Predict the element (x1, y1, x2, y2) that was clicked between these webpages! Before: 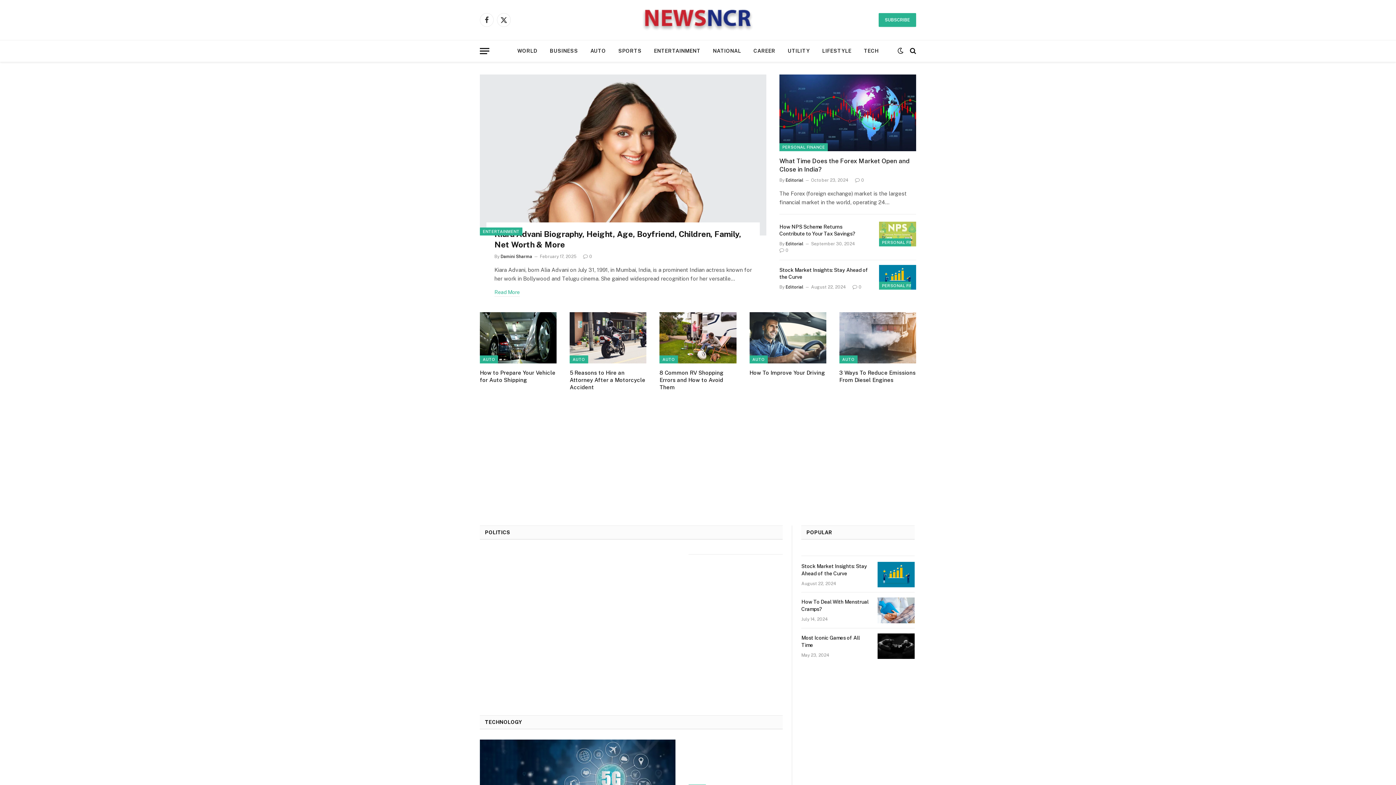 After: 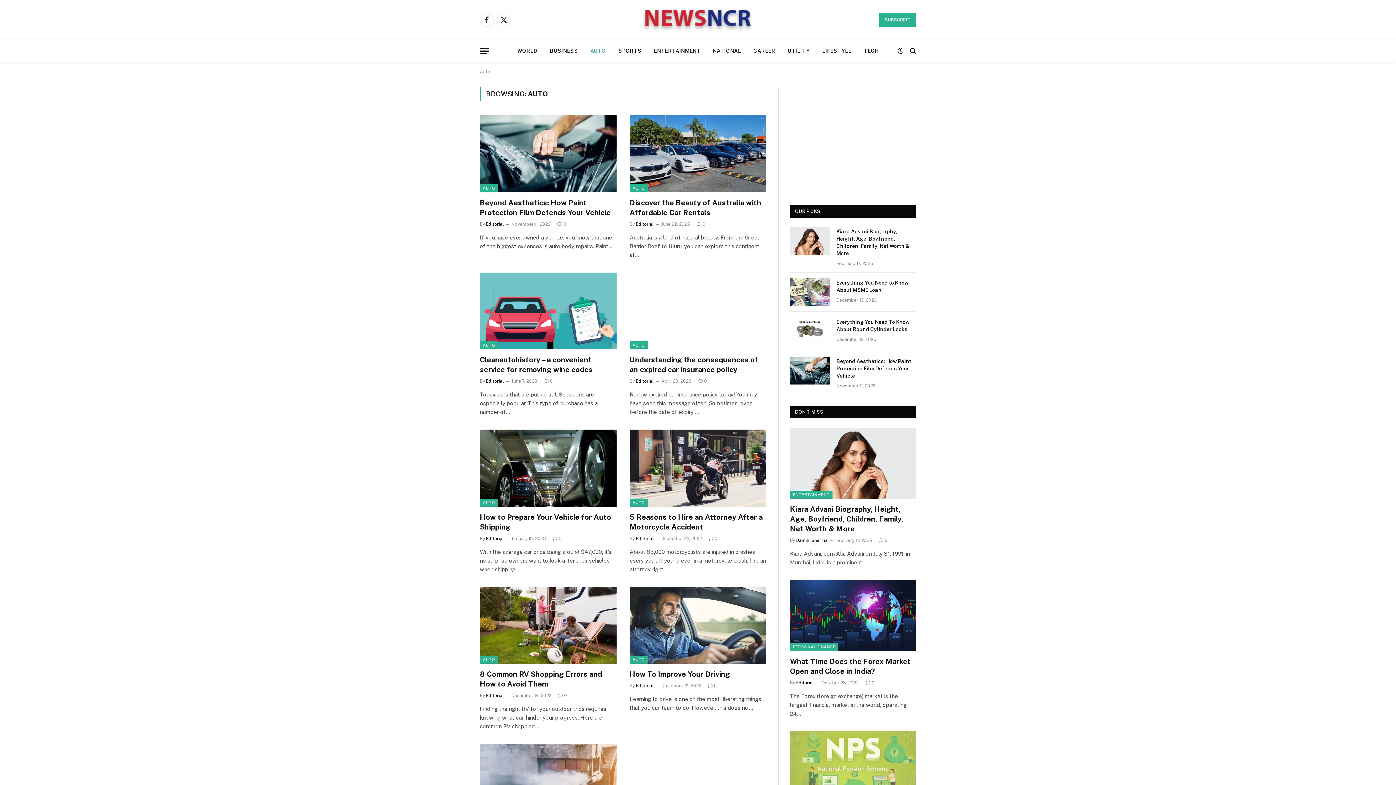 Action: bbox: (584, 40, 612, 61) label: AUTO